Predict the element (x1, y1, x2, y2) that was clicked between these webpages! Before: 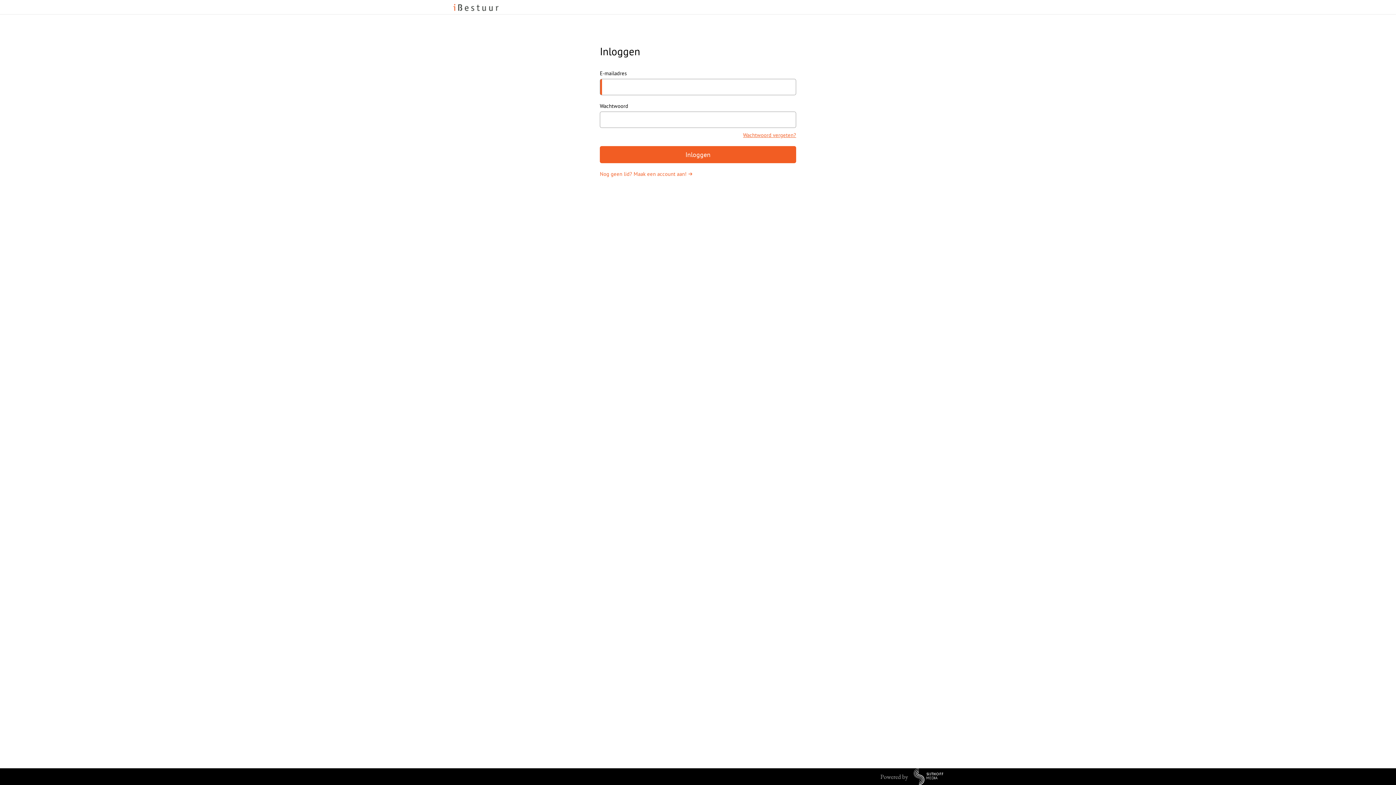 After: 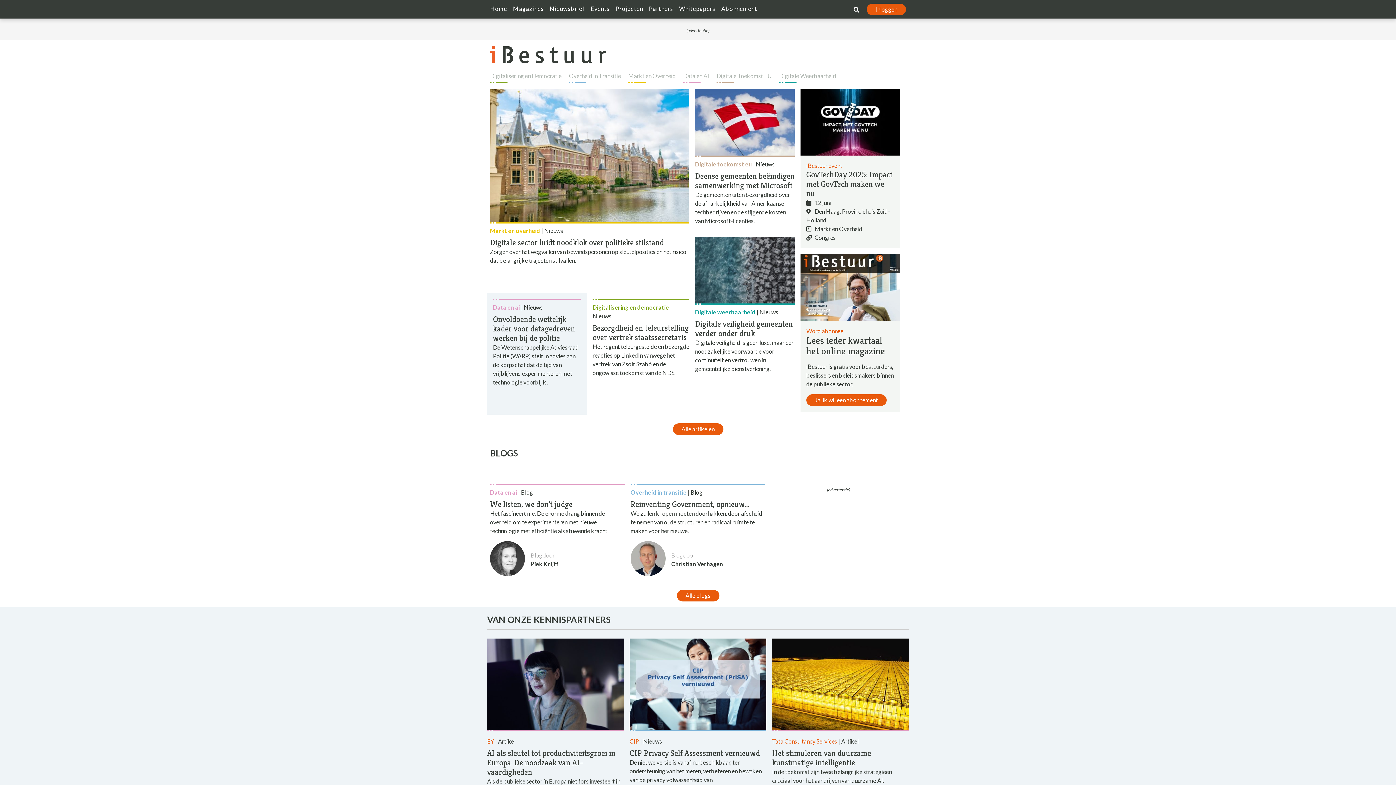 Action: bbox: (452, 3, 500, 10)